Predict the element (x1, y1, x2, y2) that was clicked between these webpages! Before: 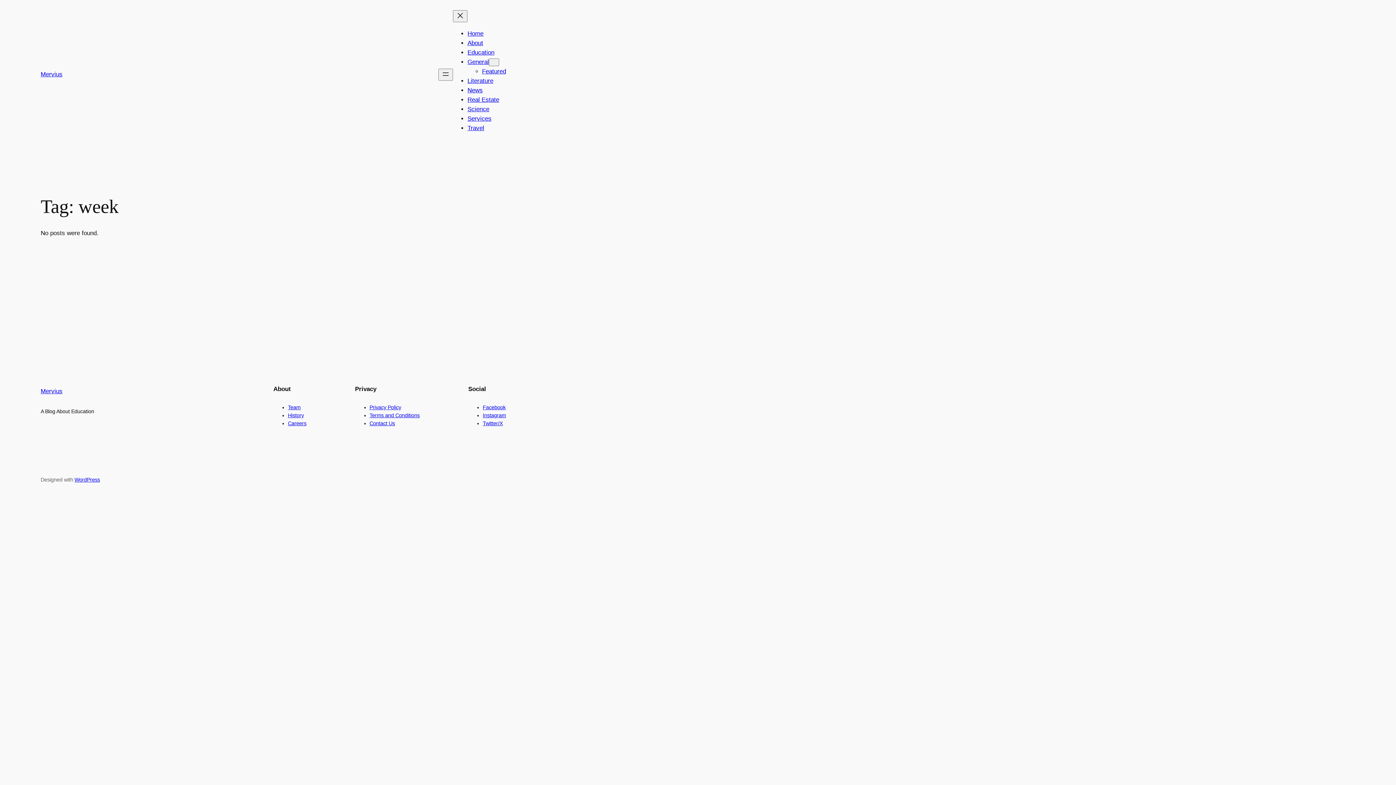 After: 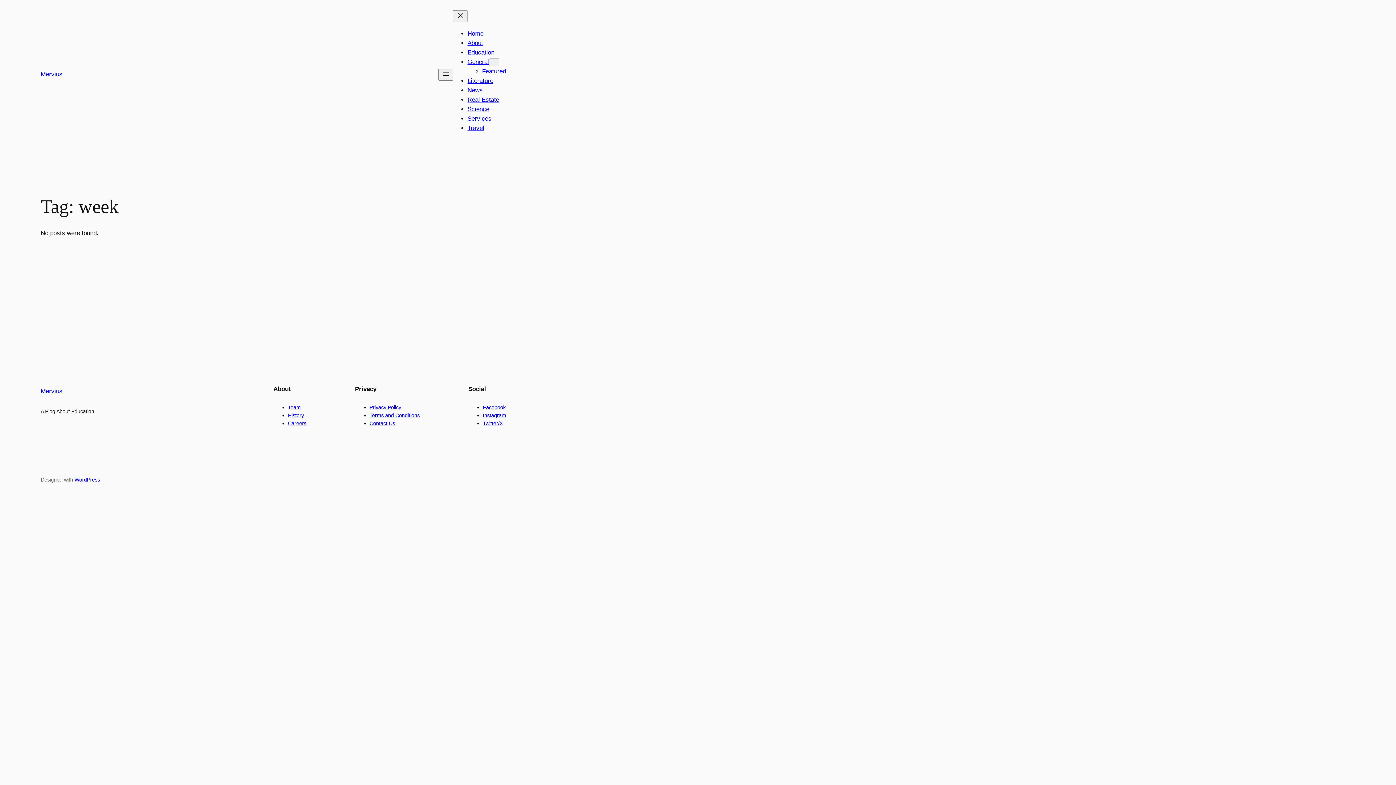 Action: label: Careers bbox: (288, 420, 306, 426)